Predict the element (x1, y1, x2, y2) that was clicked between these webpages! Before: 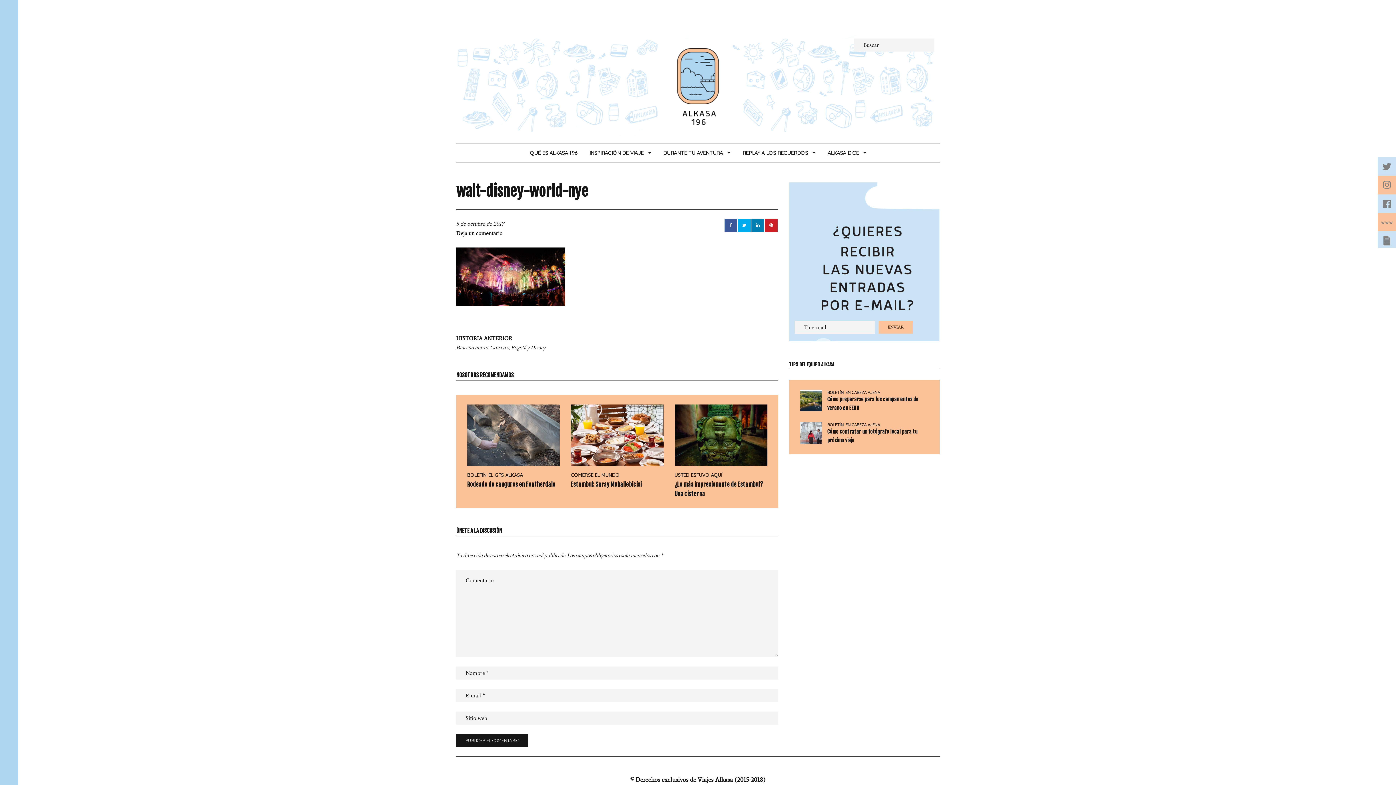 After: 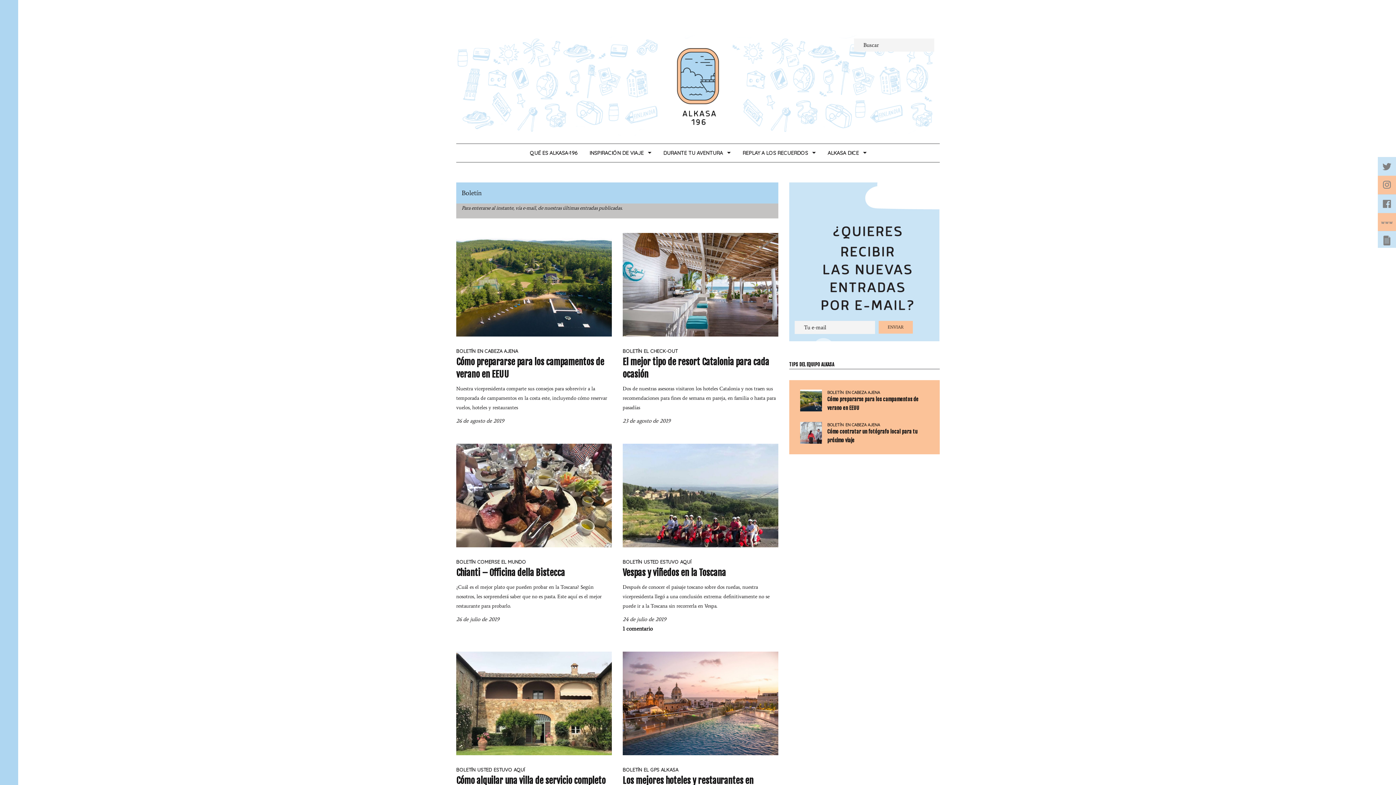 Action: label: BOLETÍN bbox: (467, 470, 486, 479)